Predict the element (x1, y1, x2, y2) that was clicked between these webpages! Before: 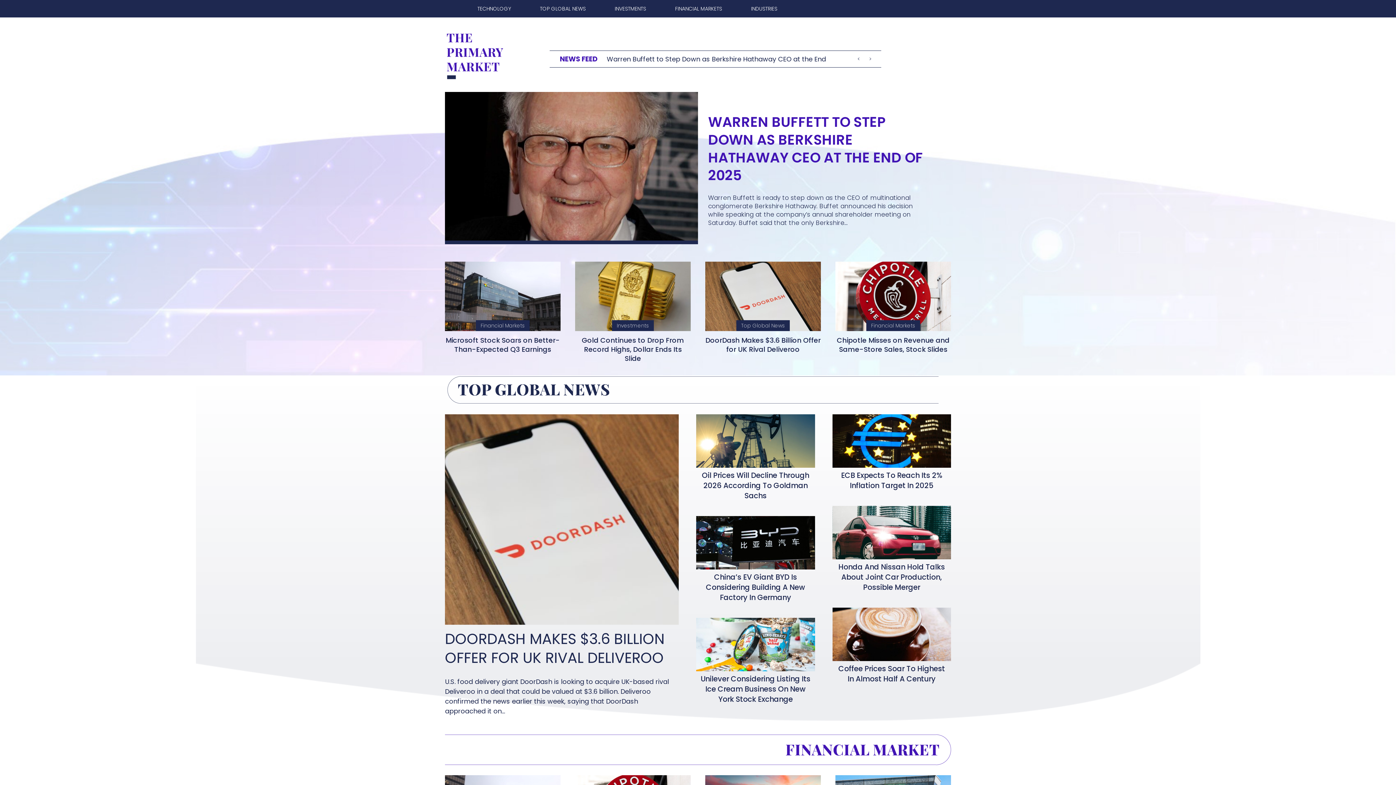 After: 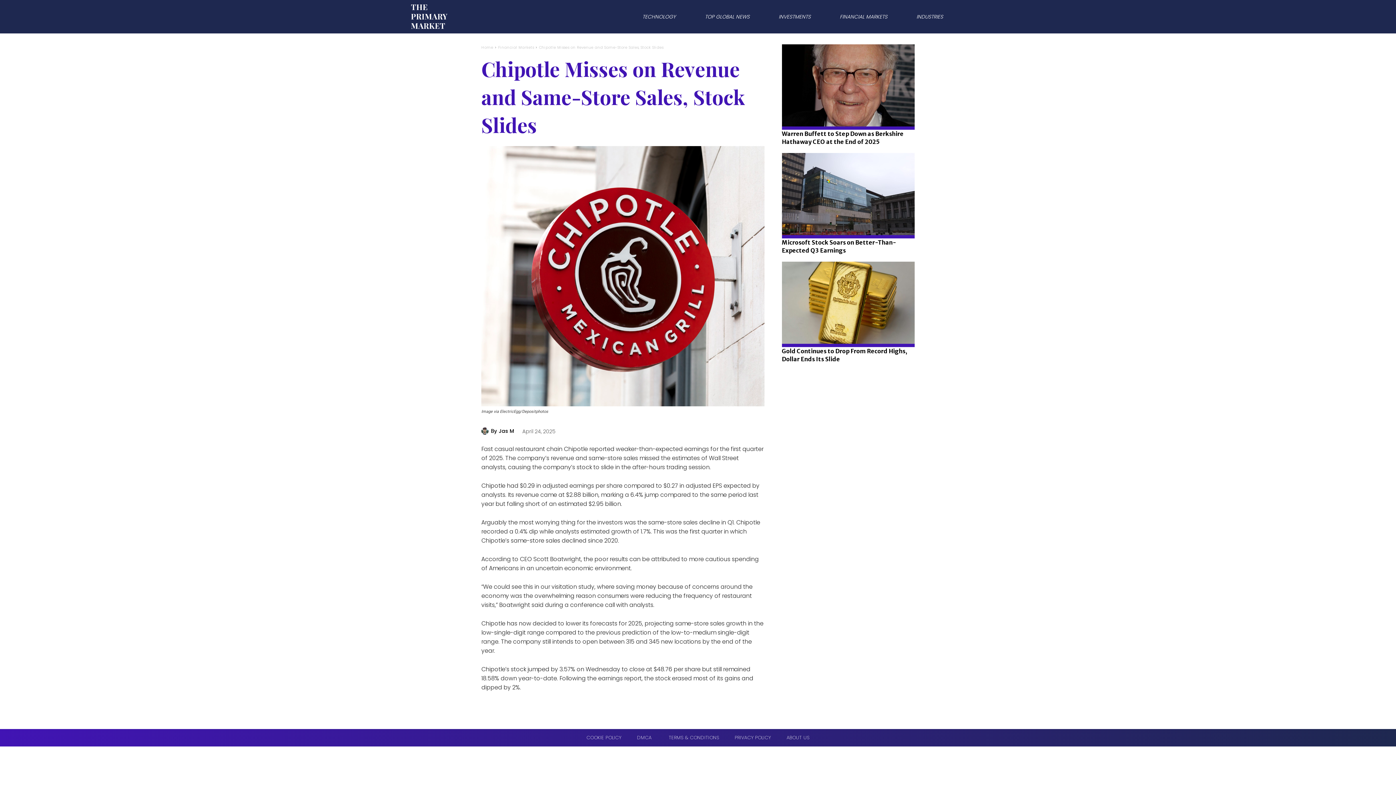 Action: label: Chipotle Misses on Revenue and Same-Store Sales, Stock Slides bbox: (837, 335, 949, 354)